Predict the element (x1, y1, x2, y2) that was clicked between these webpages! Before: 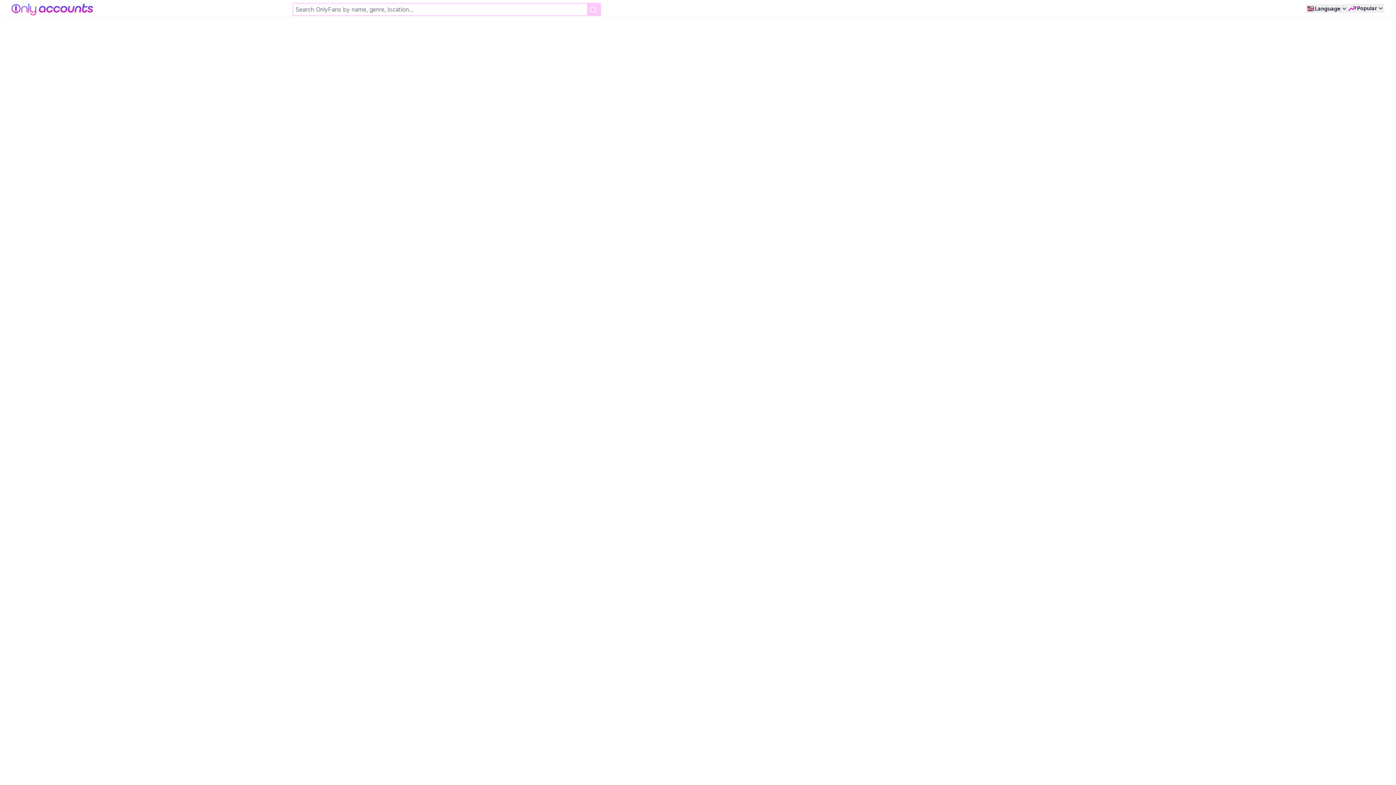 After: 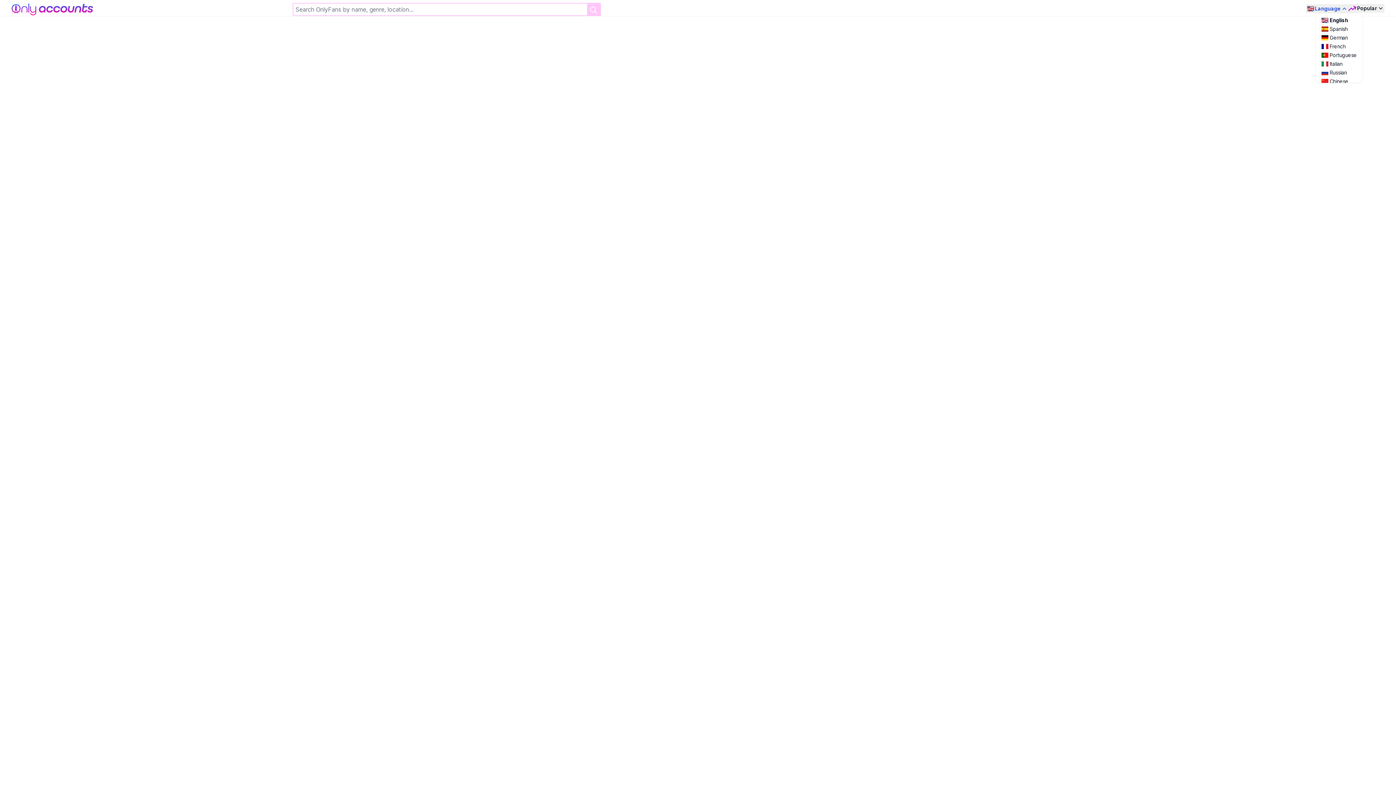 Action: label: Open menu
Language bbox: (1306, 4, 1348, 13)